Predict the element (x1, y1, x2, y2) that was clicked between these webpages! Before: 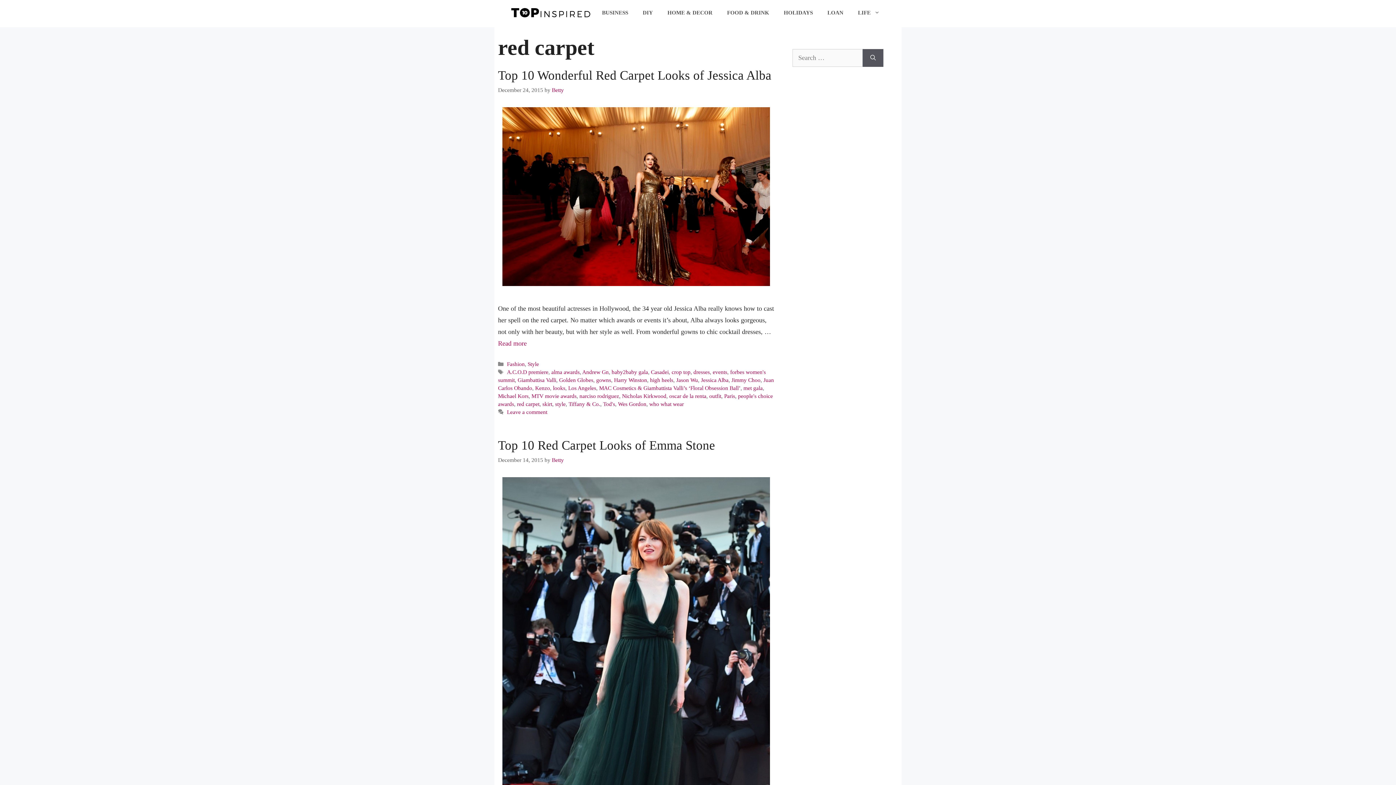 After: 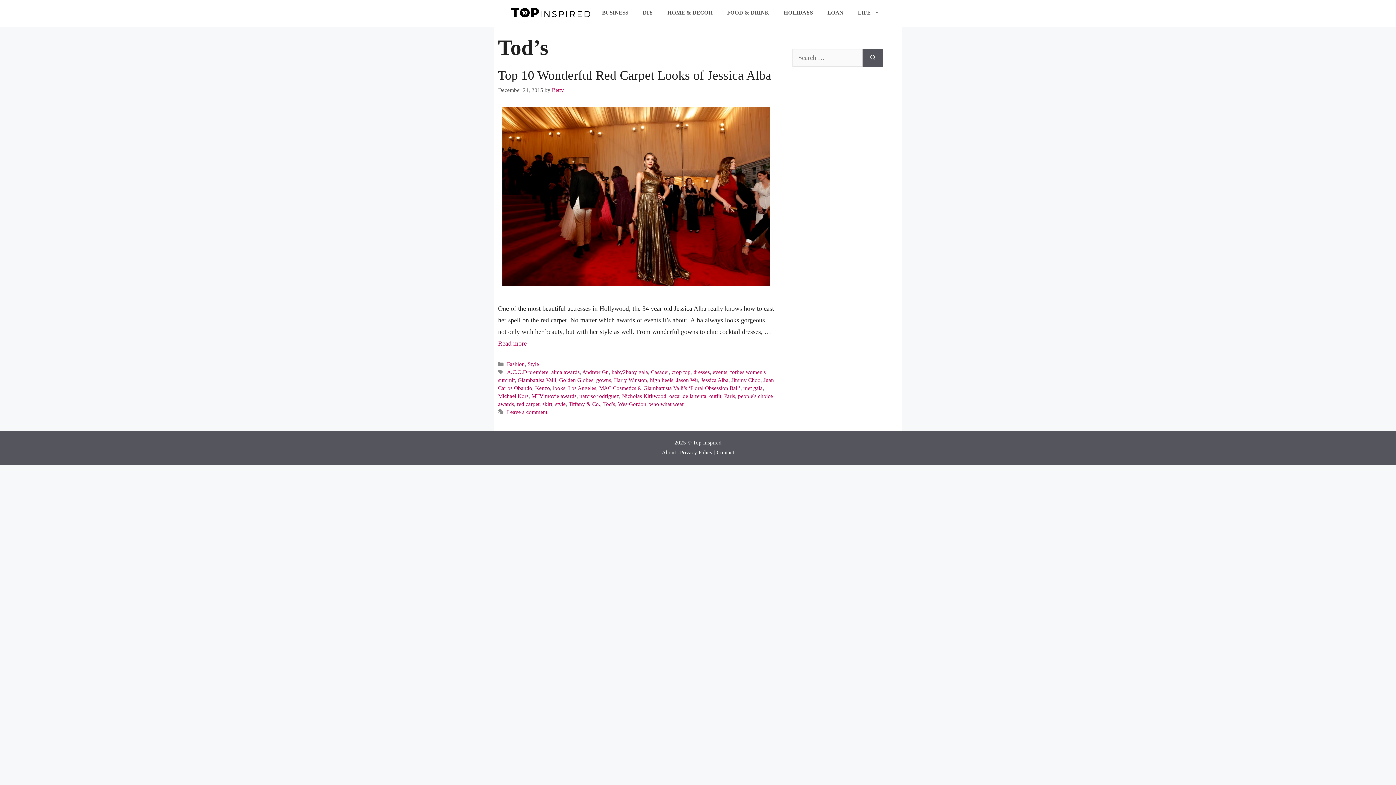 Action: label: Tod's bbox: (603, 401, 615, 407)